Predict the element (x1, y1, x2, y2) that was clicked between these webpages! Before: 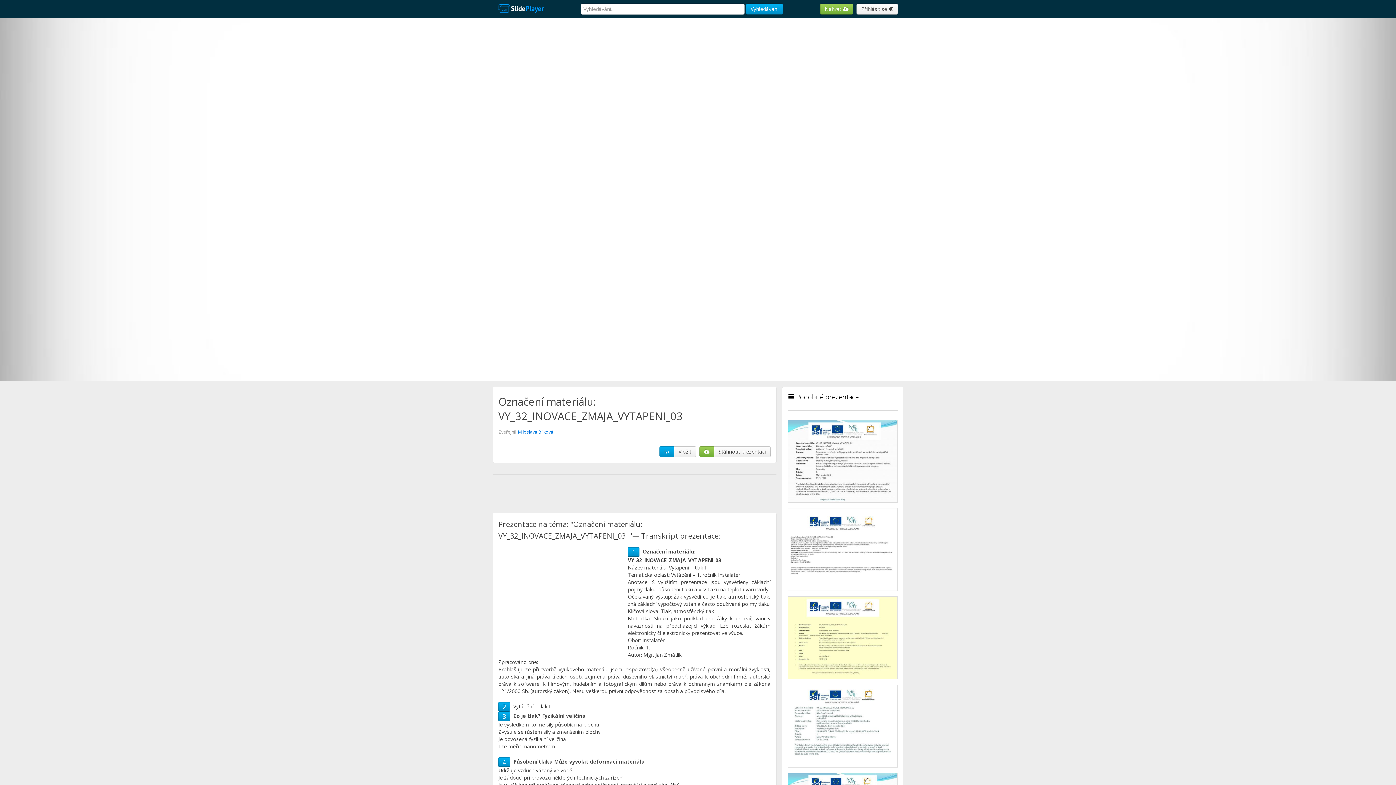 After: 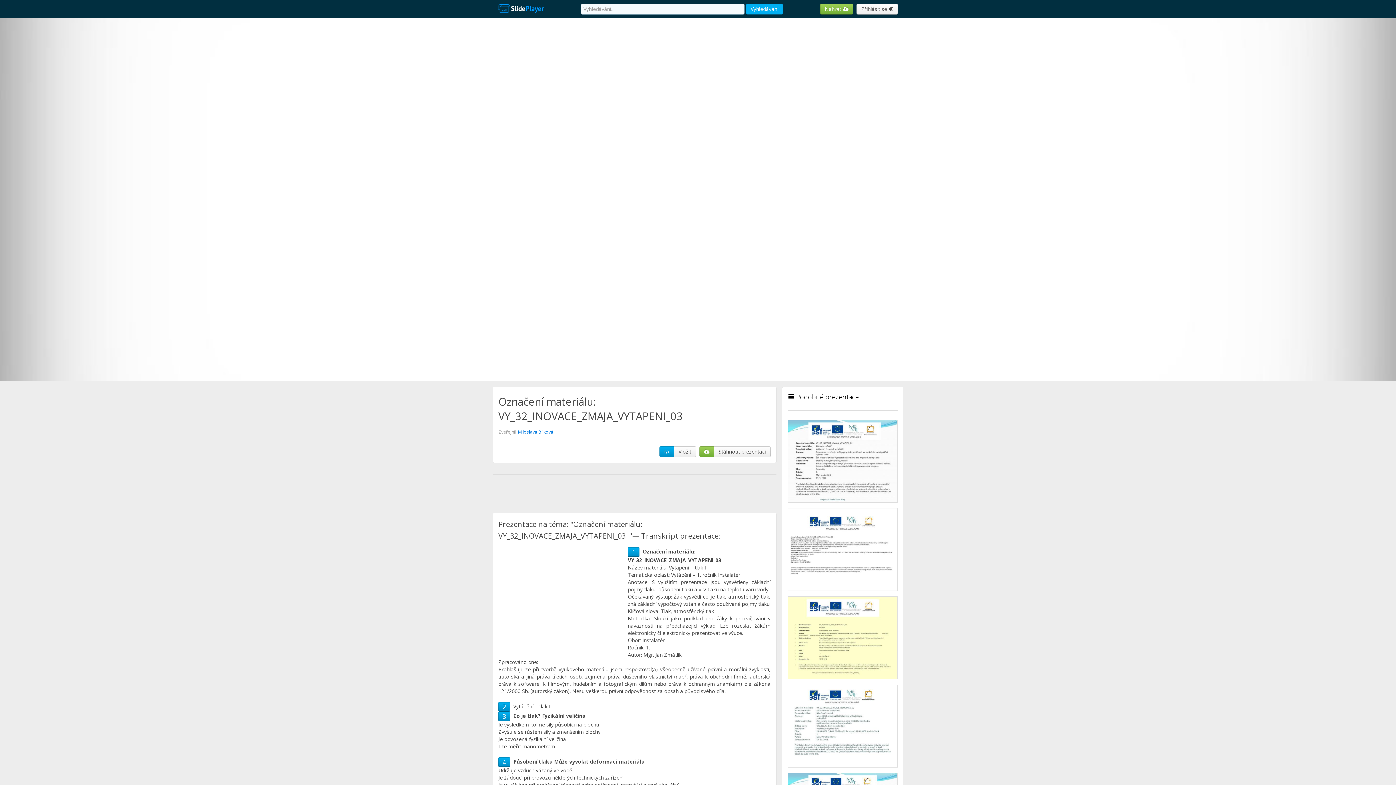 Action: label: Vyhledávání bbox: (746, 3, 783, 14)